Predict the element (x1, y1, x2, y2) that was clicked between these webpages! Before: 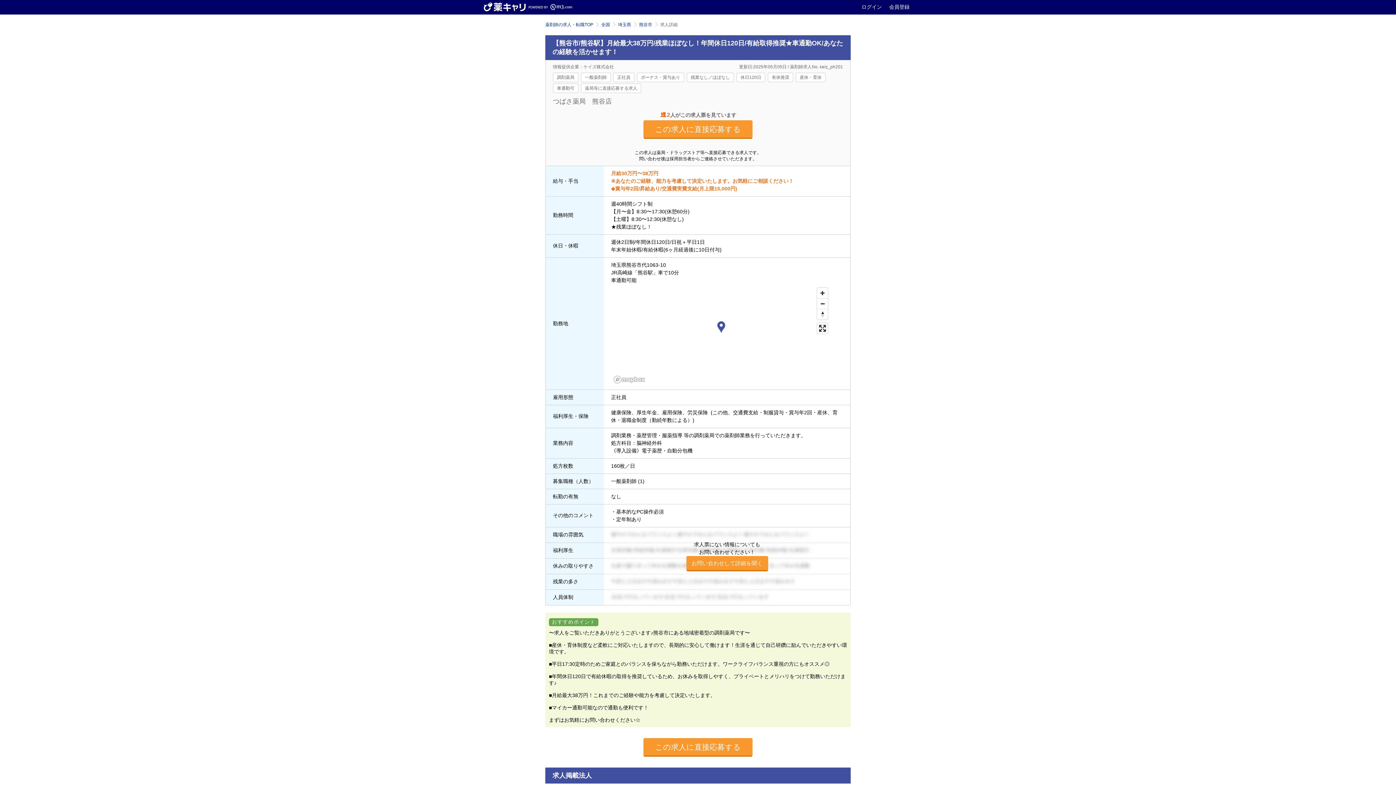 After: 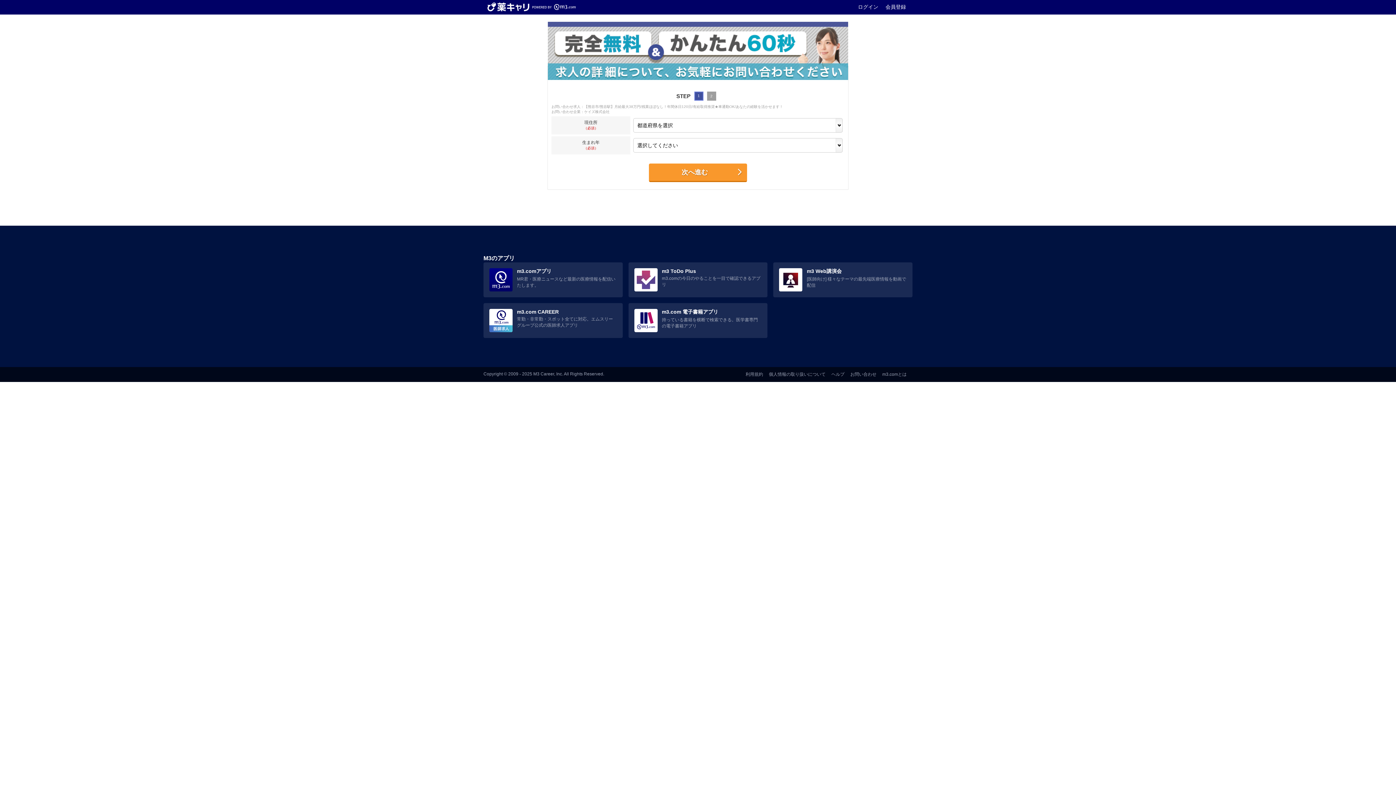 Action: bbox: (611, 535, 843, 597) label: 求人票にない情報についても
お問い合わせください！
お問い合わせして詳細を聞く